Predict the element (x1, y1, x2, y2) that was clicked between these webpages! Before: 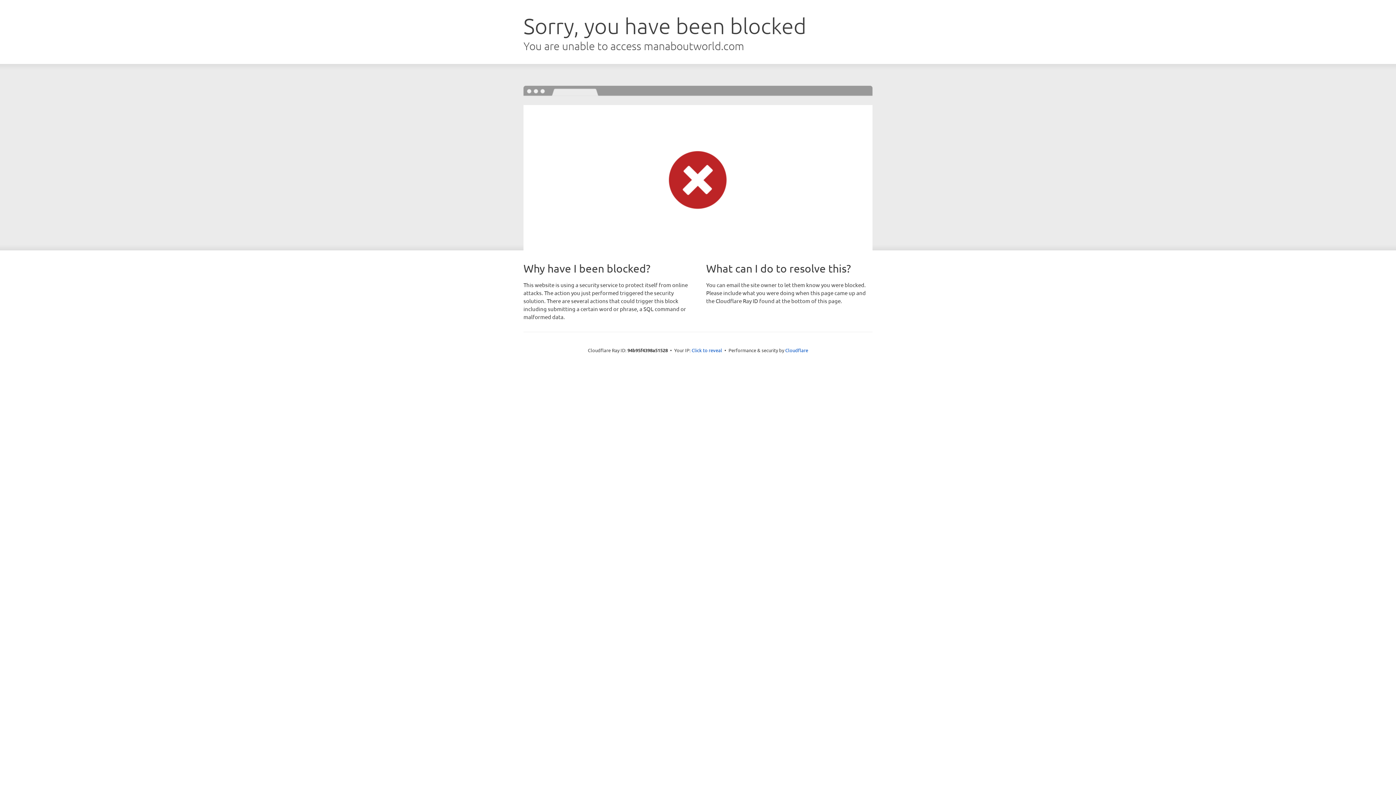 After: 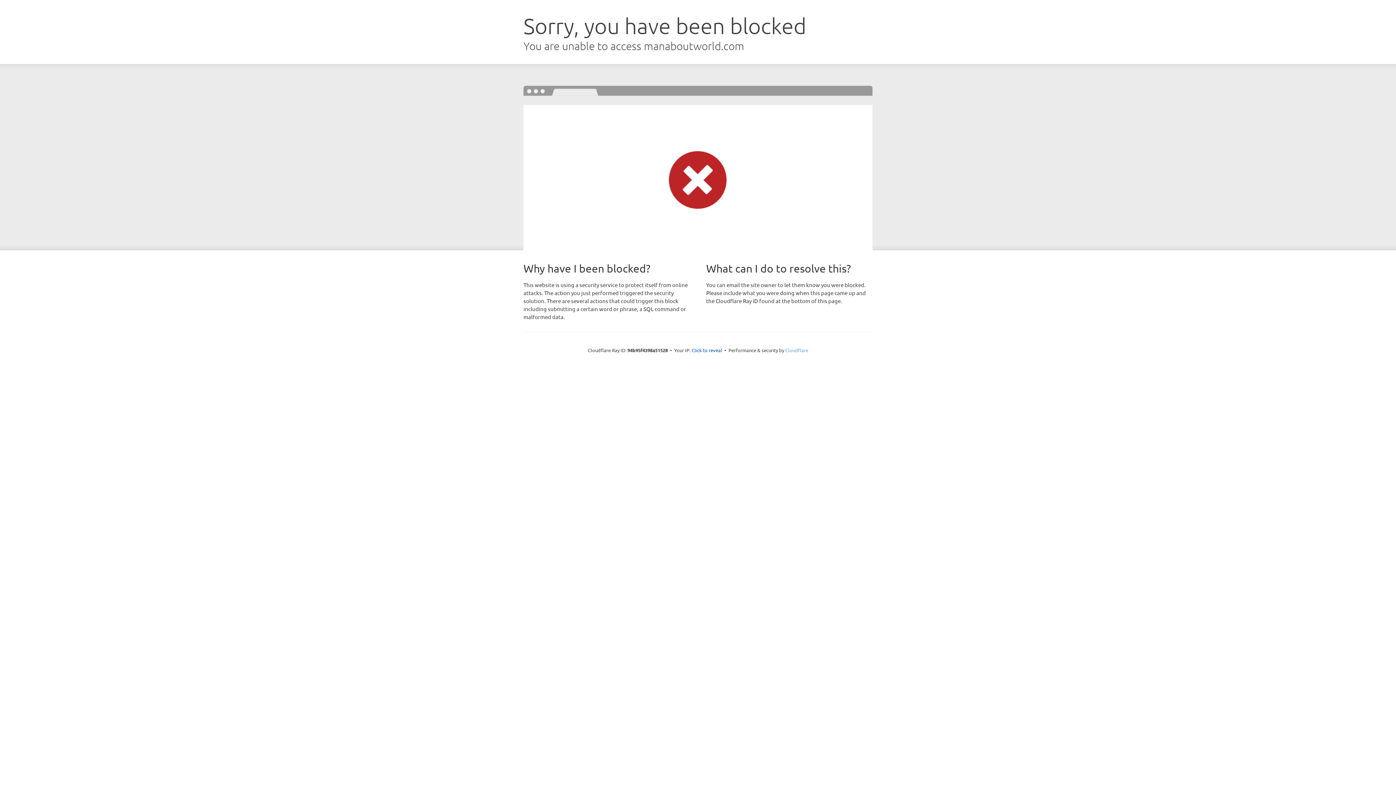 Action: label: Cloudflare bbox: (785, 347, 808, 353)